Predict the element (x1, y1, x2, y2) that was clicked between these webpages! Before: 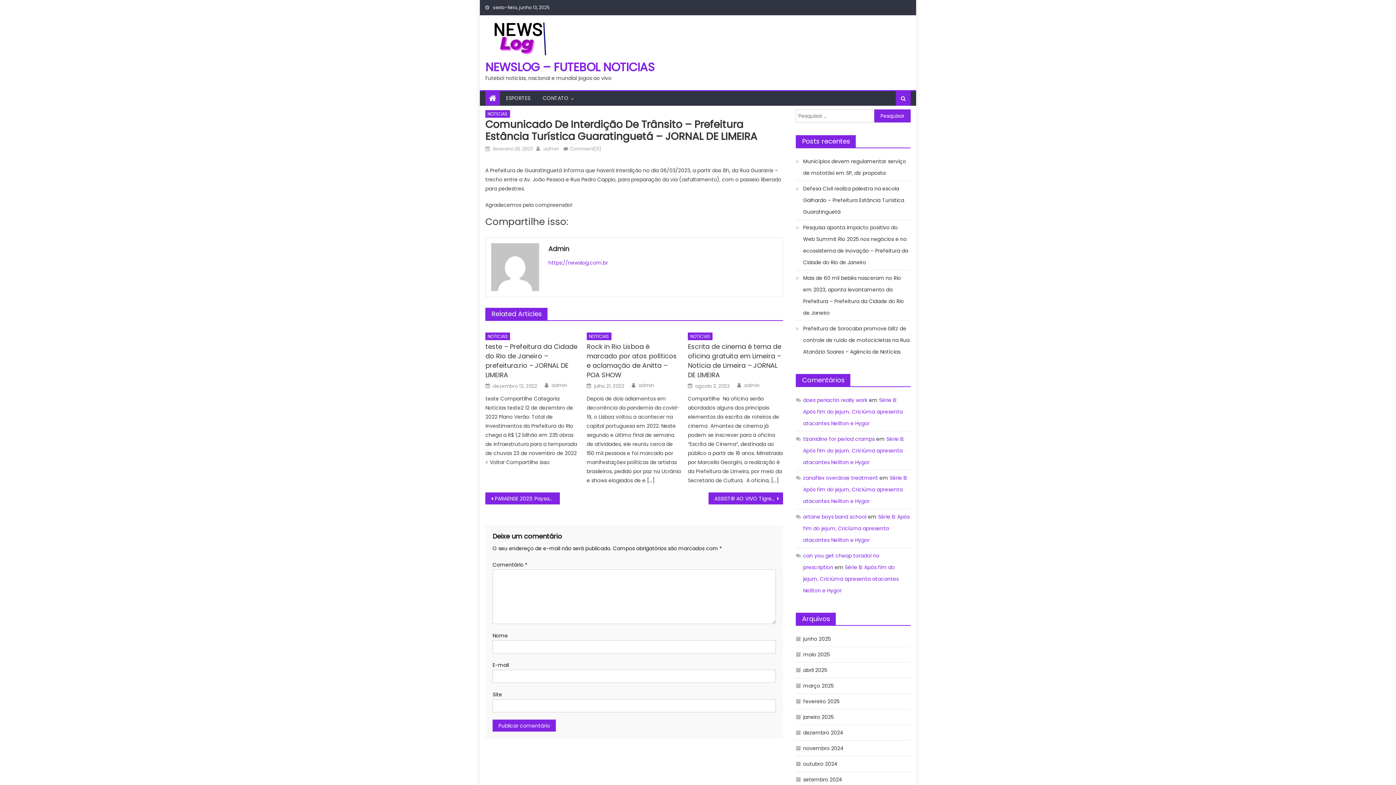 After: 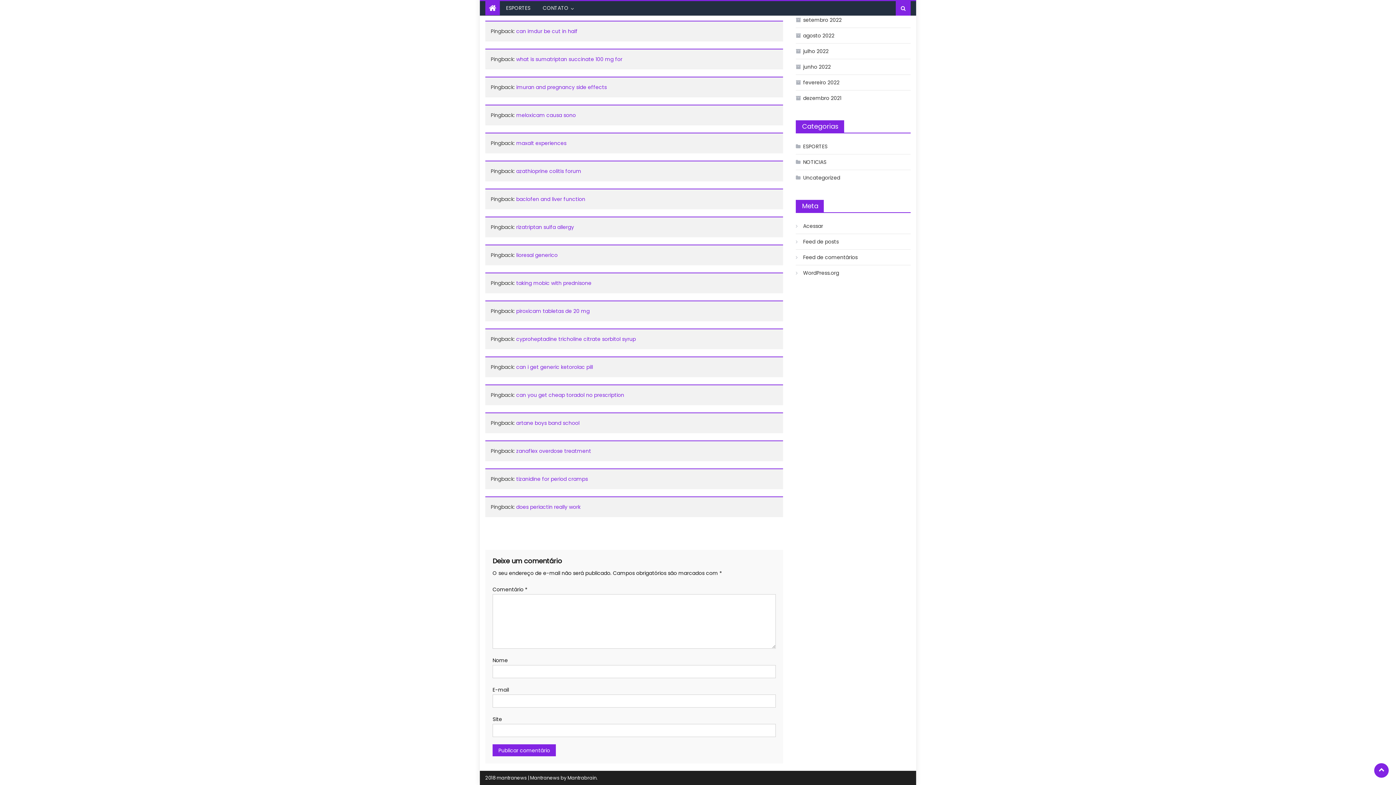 Action: label: Série B: Após fim do jejum, Criciúma apresenta atacantes Neílton e Hygor bbox: (803, 396, 902, 427)